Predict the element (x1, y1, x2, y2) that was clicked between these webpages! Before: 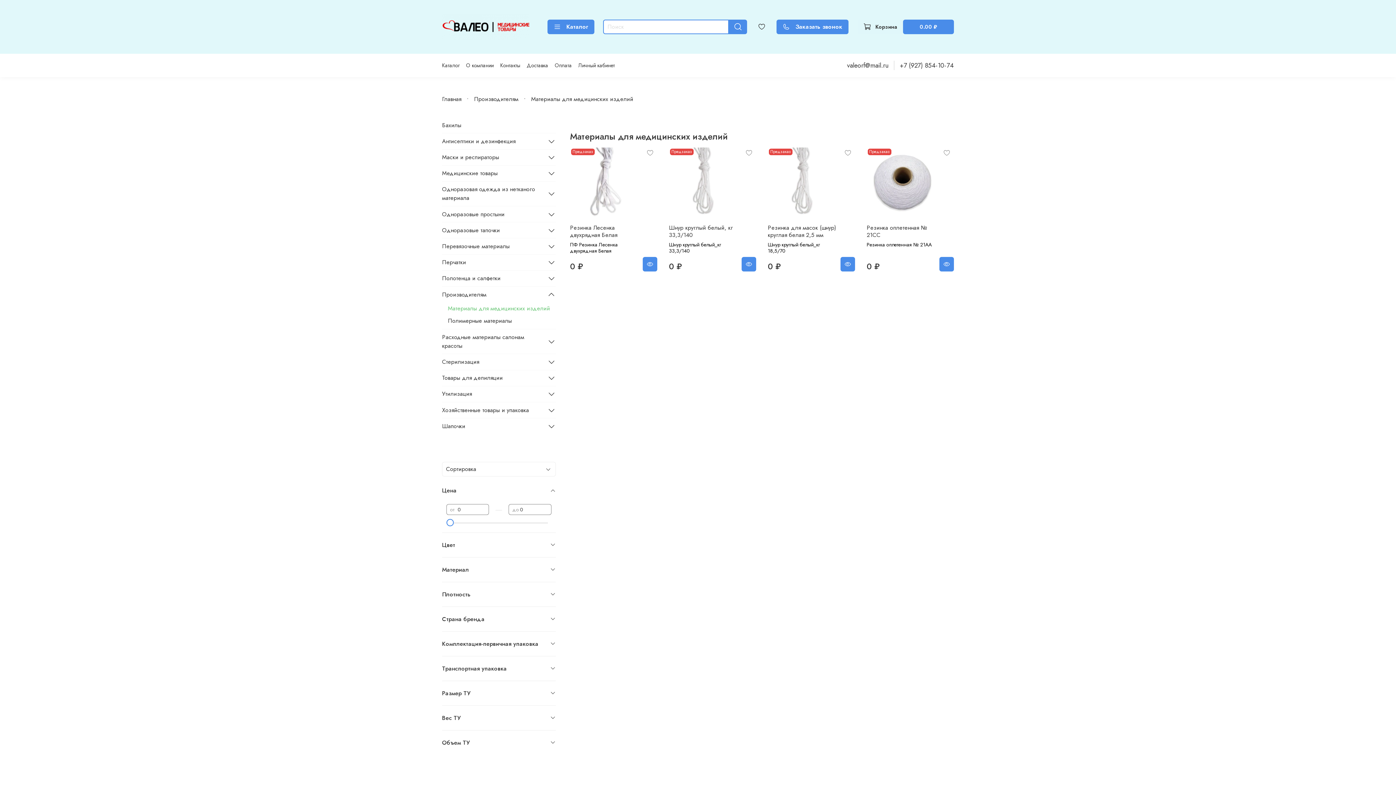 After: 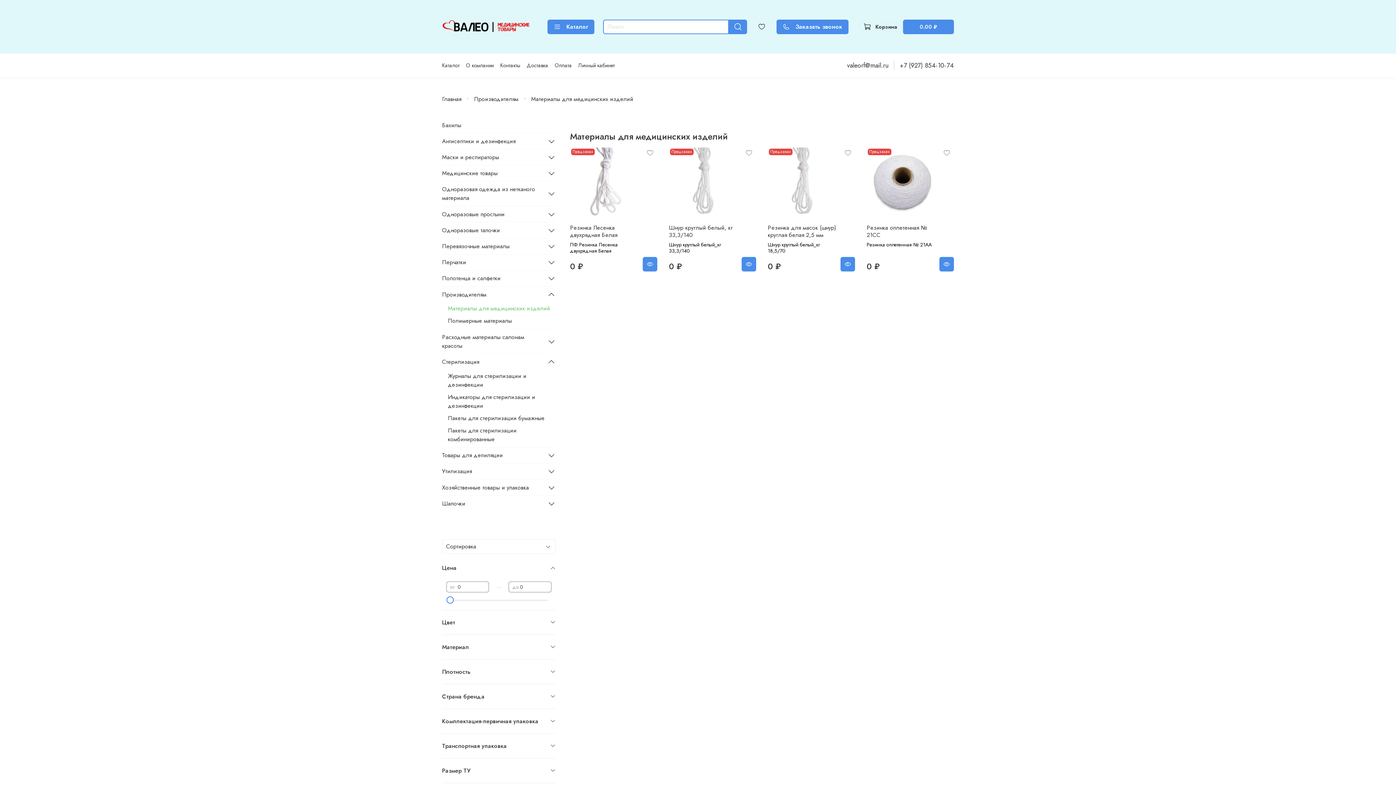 Action: bbox: (547, 357, 555, 366)